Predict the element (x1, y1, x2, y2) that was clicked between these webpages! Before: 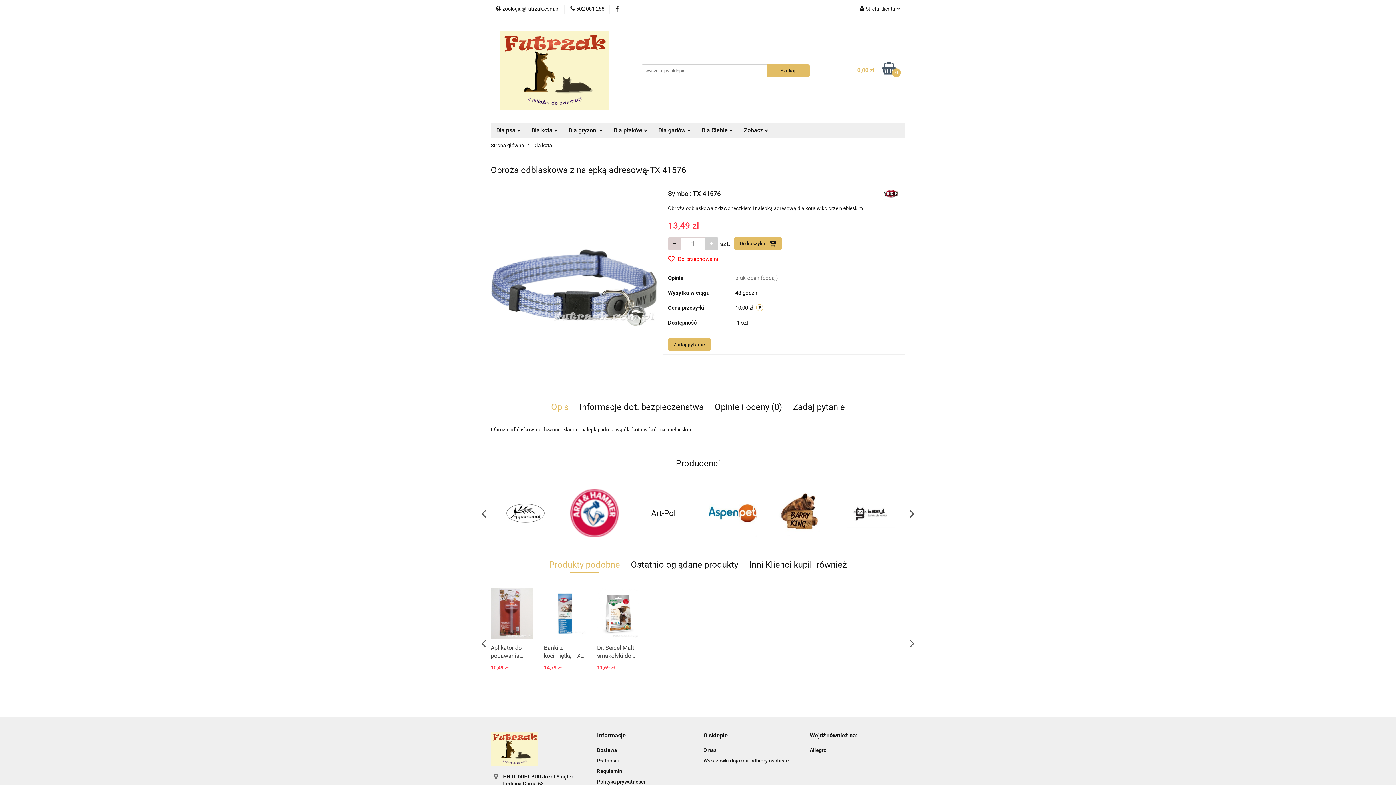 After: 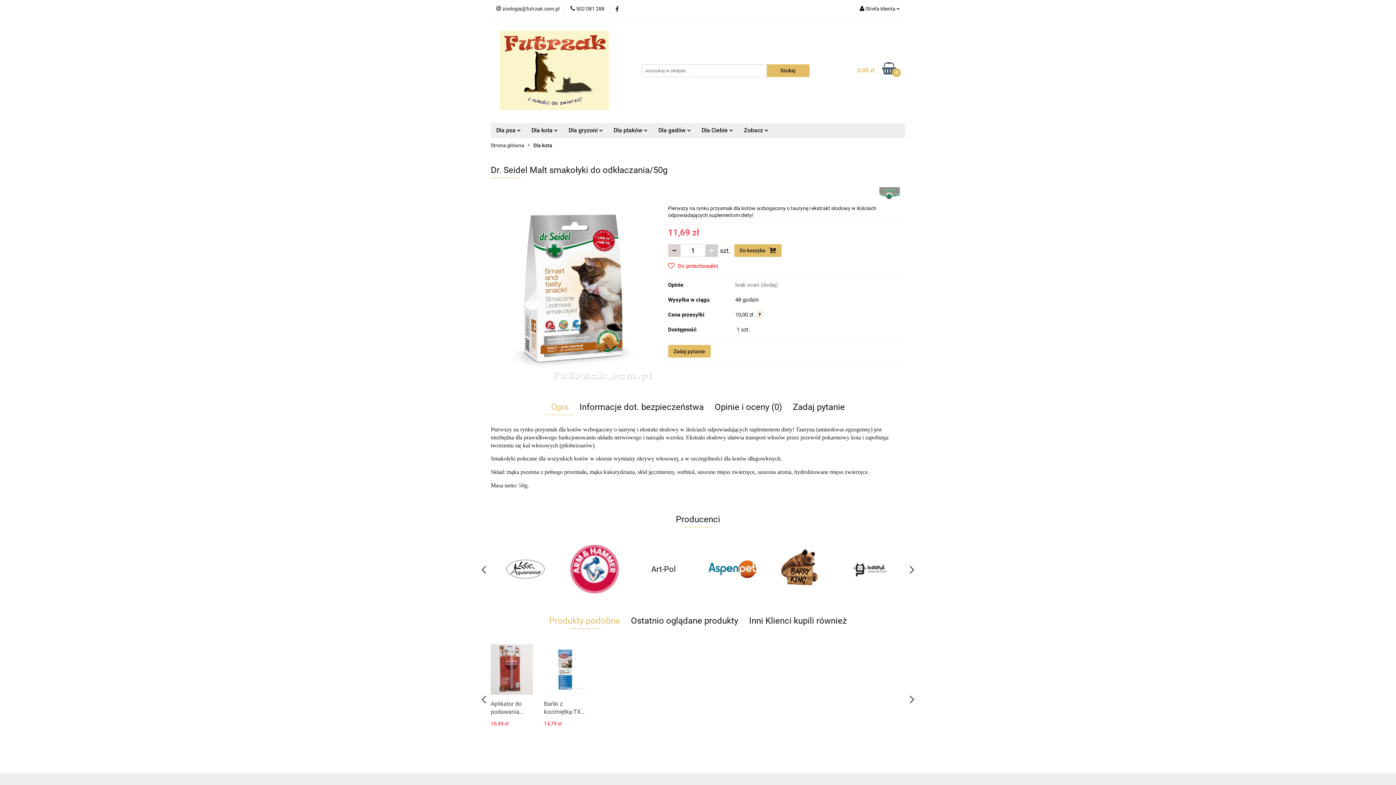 Action: label: Dr. Seidel Malt smakołyki do odkłaczania/50g bbox: (597, 644, 639, 660)